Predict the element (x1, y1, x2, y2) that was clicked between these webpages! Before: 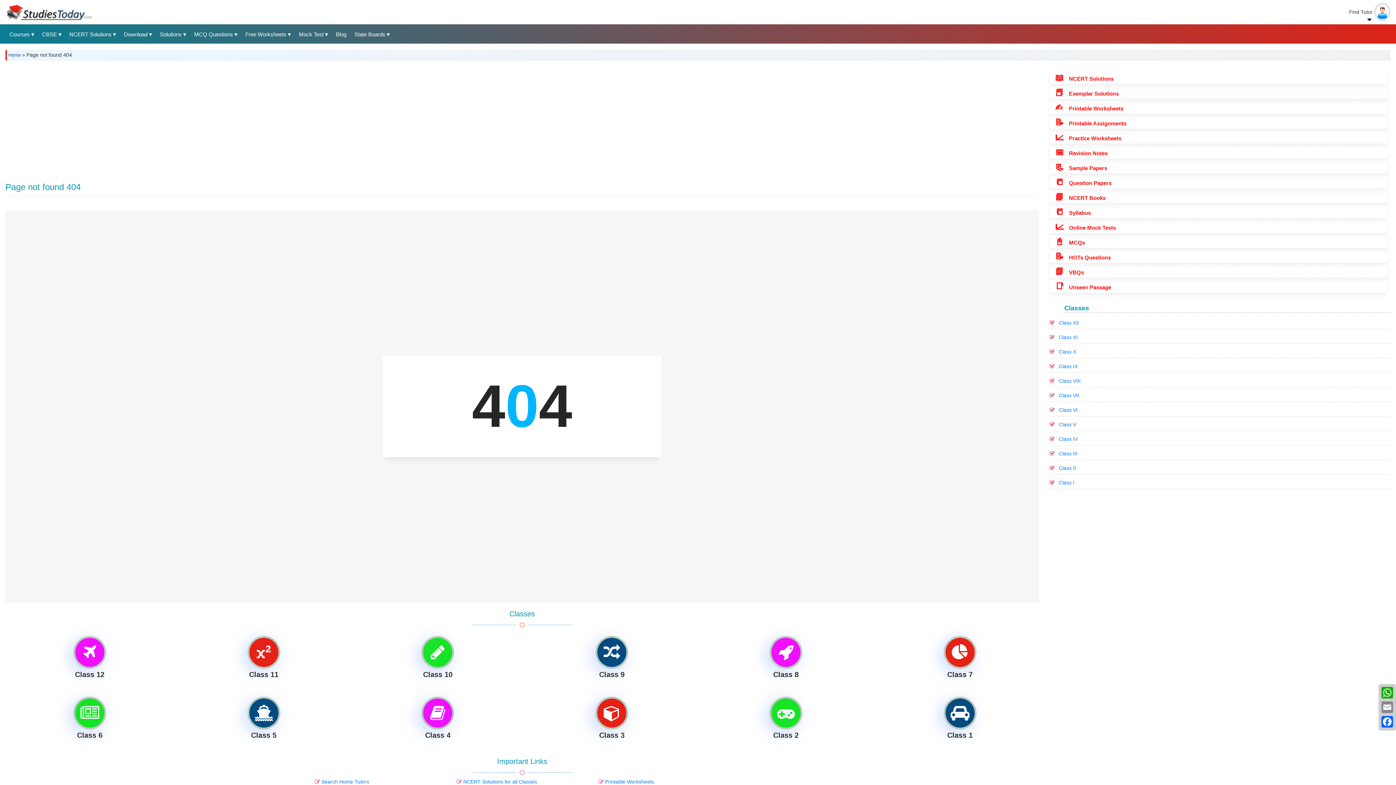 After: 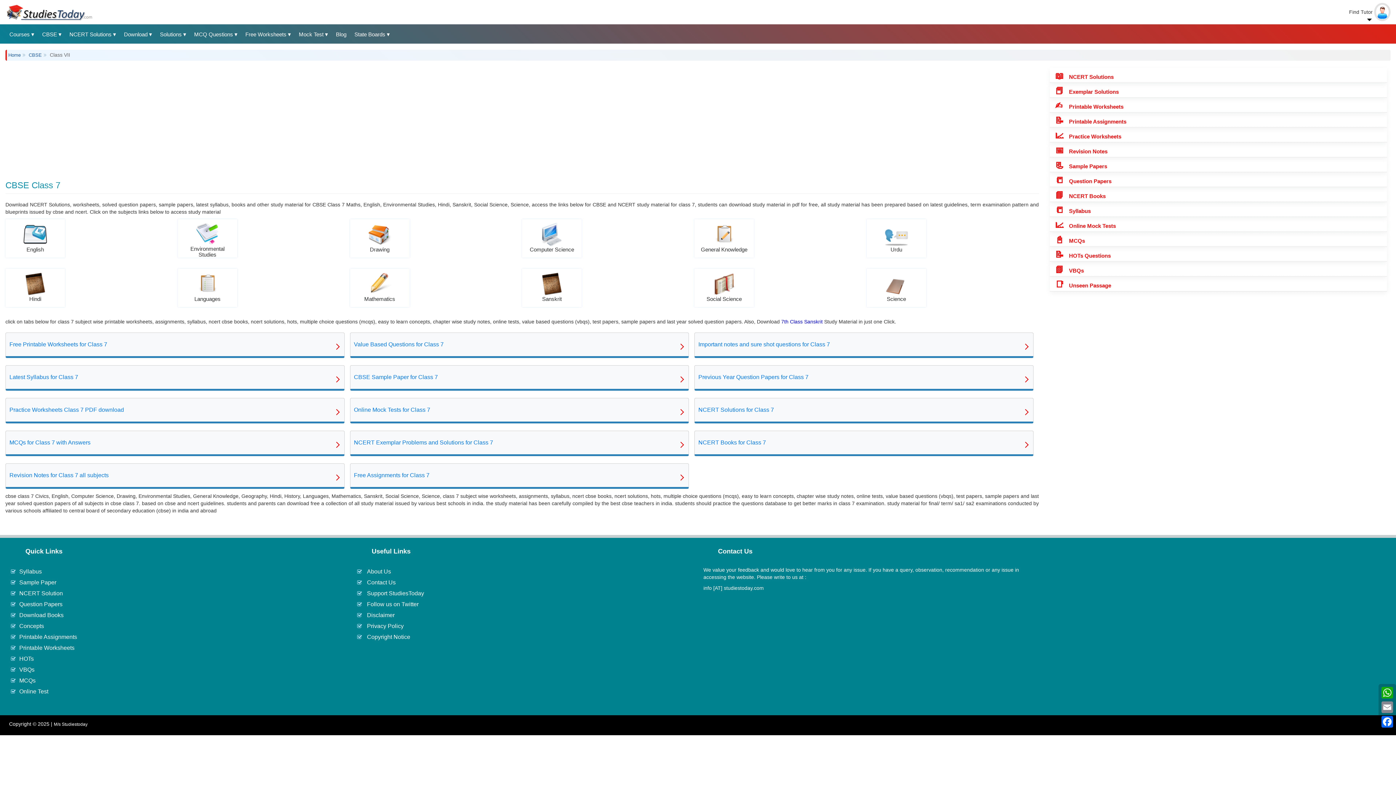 Action: bbox: (1059, 392, 1079, 398) label: Class VII